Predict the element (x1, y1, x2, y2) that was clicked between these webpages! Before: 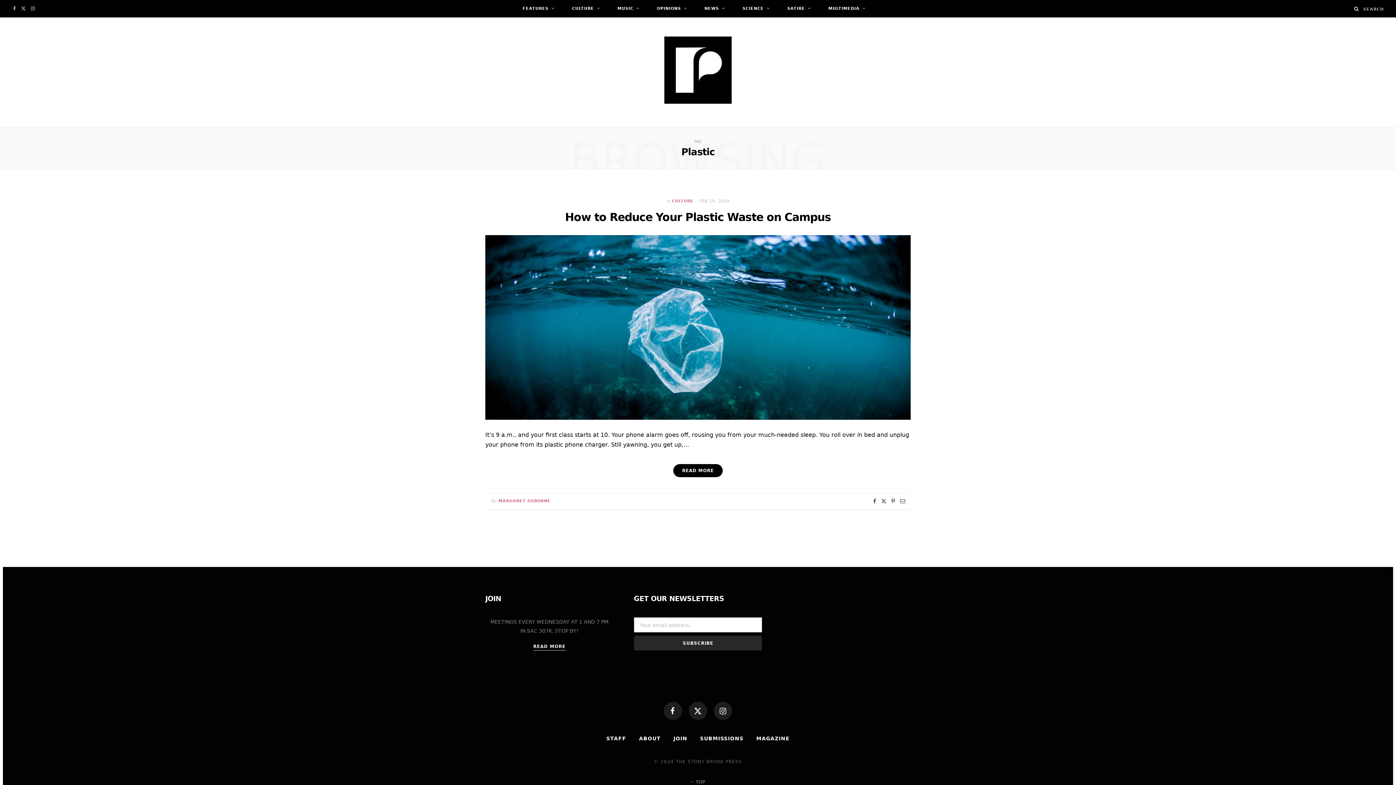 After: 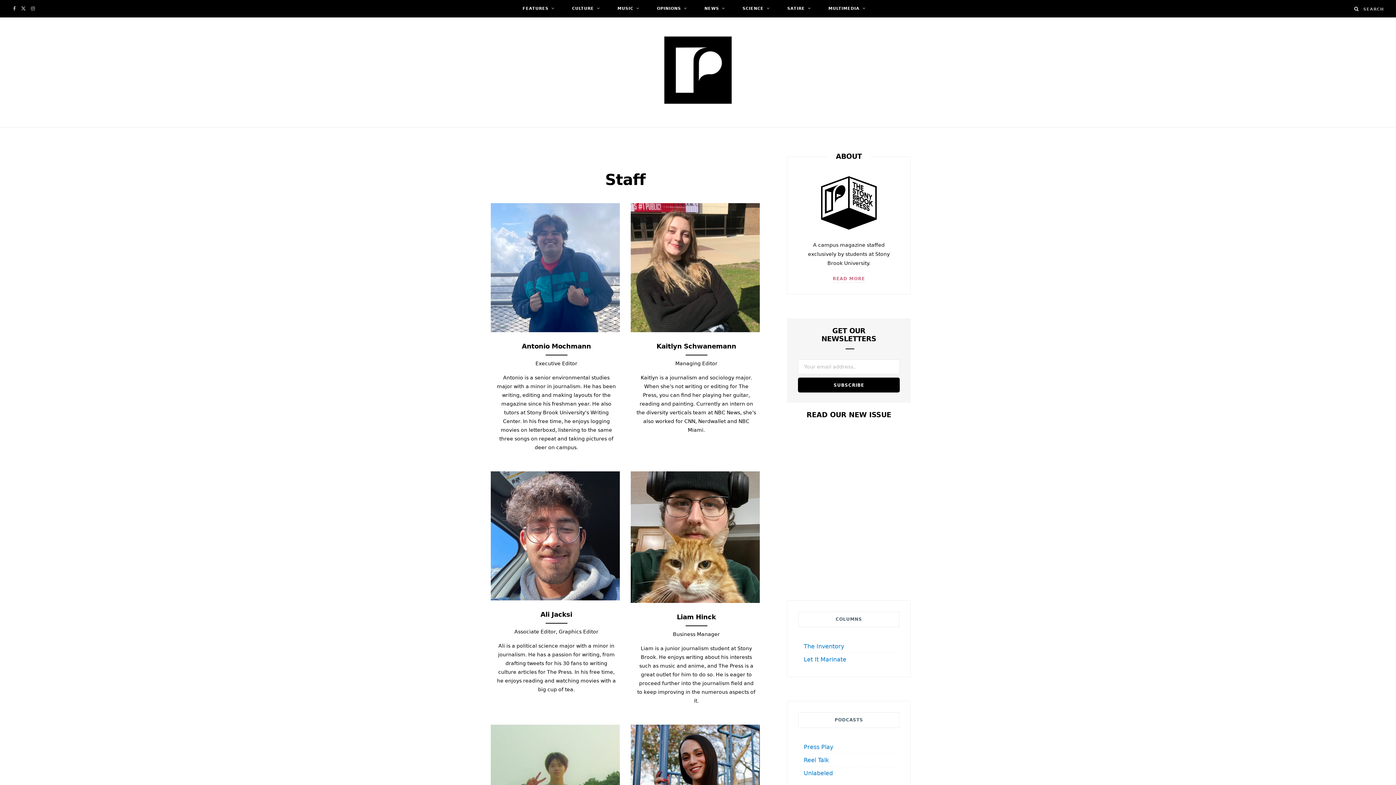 Action: bbox: (606, 736, 626, 741) label: STAFF